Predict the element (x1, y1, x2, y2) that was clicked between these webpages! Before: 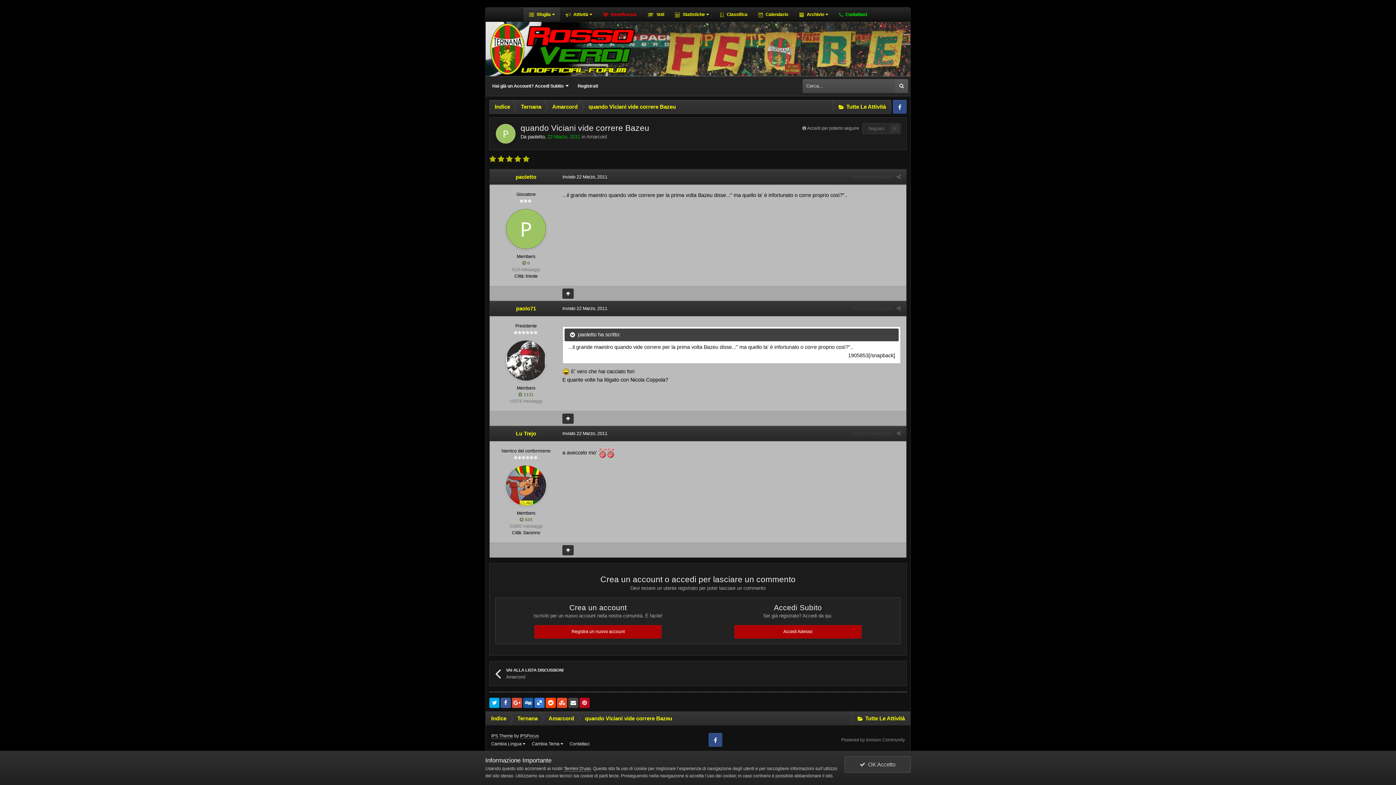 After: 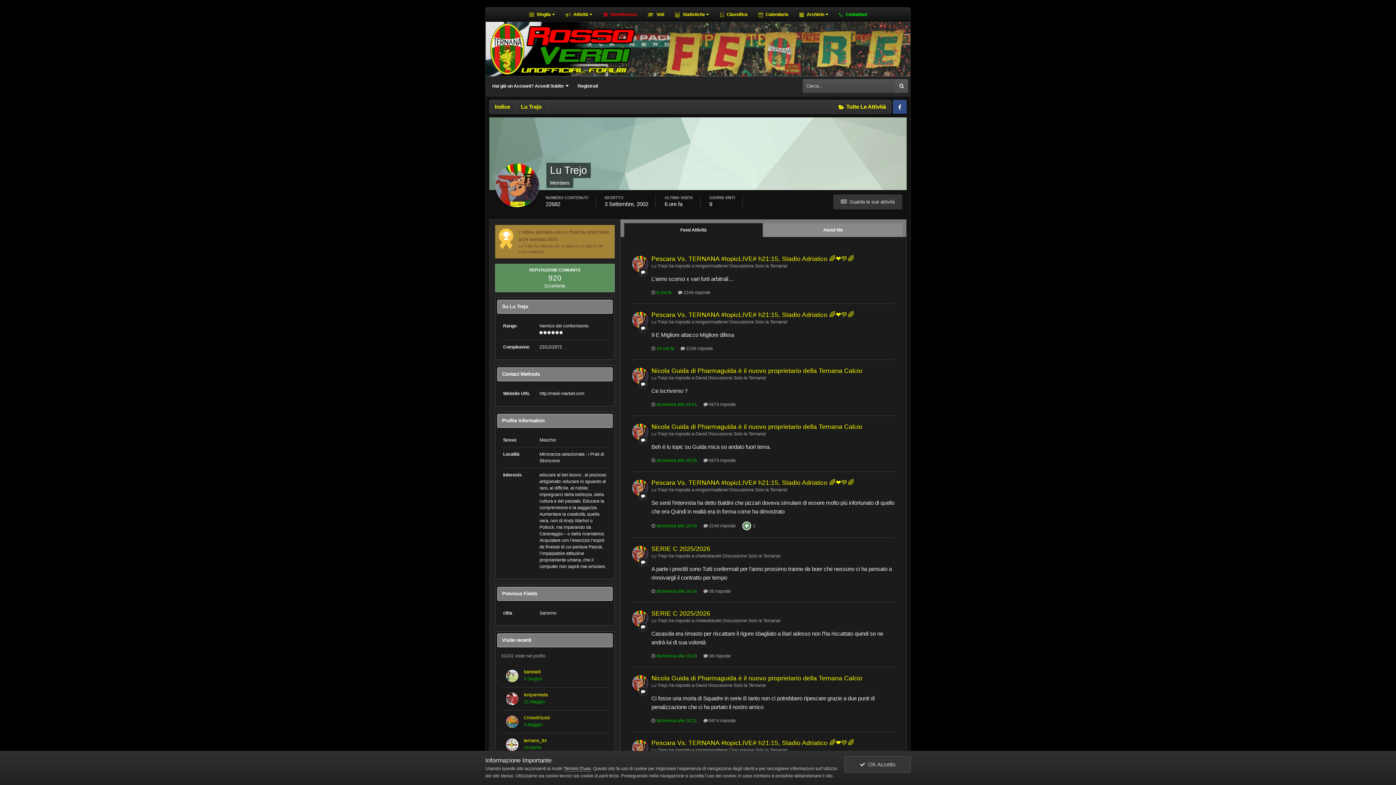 Action: label: Lu Trejo bbox: (516, 430, 536, 436)